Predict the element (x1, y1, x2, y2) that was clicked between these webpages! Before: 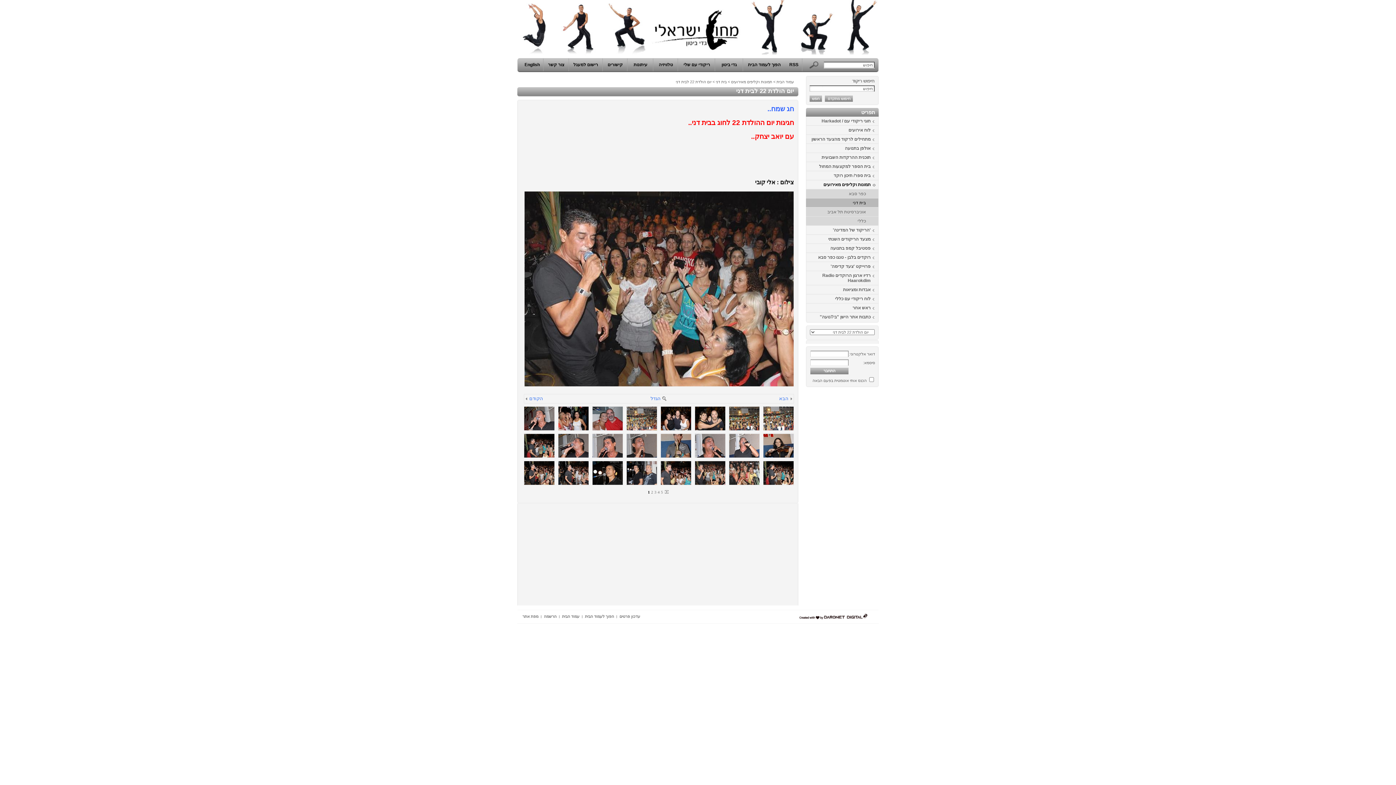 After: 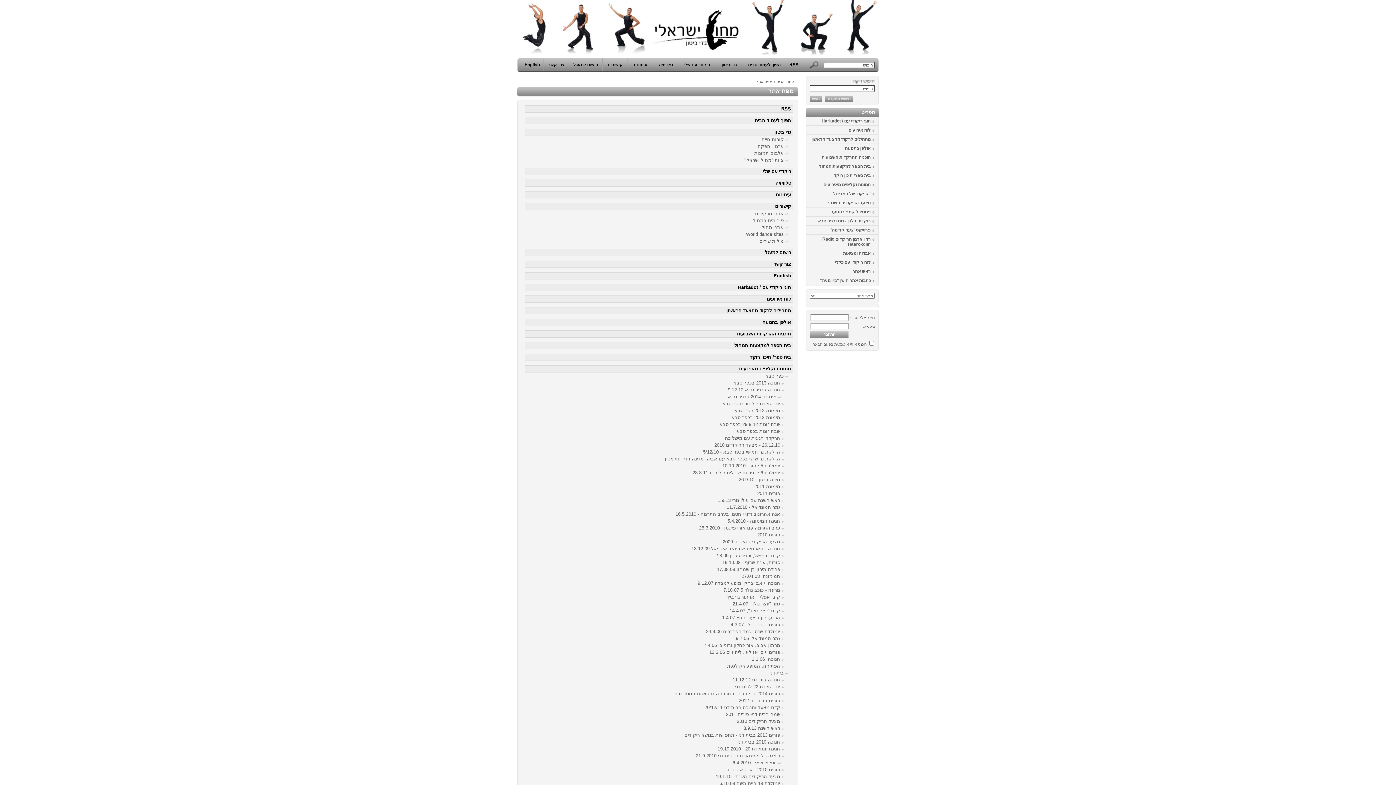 Action: bbox: (522, 614, 538, 618) label: מפת אתר